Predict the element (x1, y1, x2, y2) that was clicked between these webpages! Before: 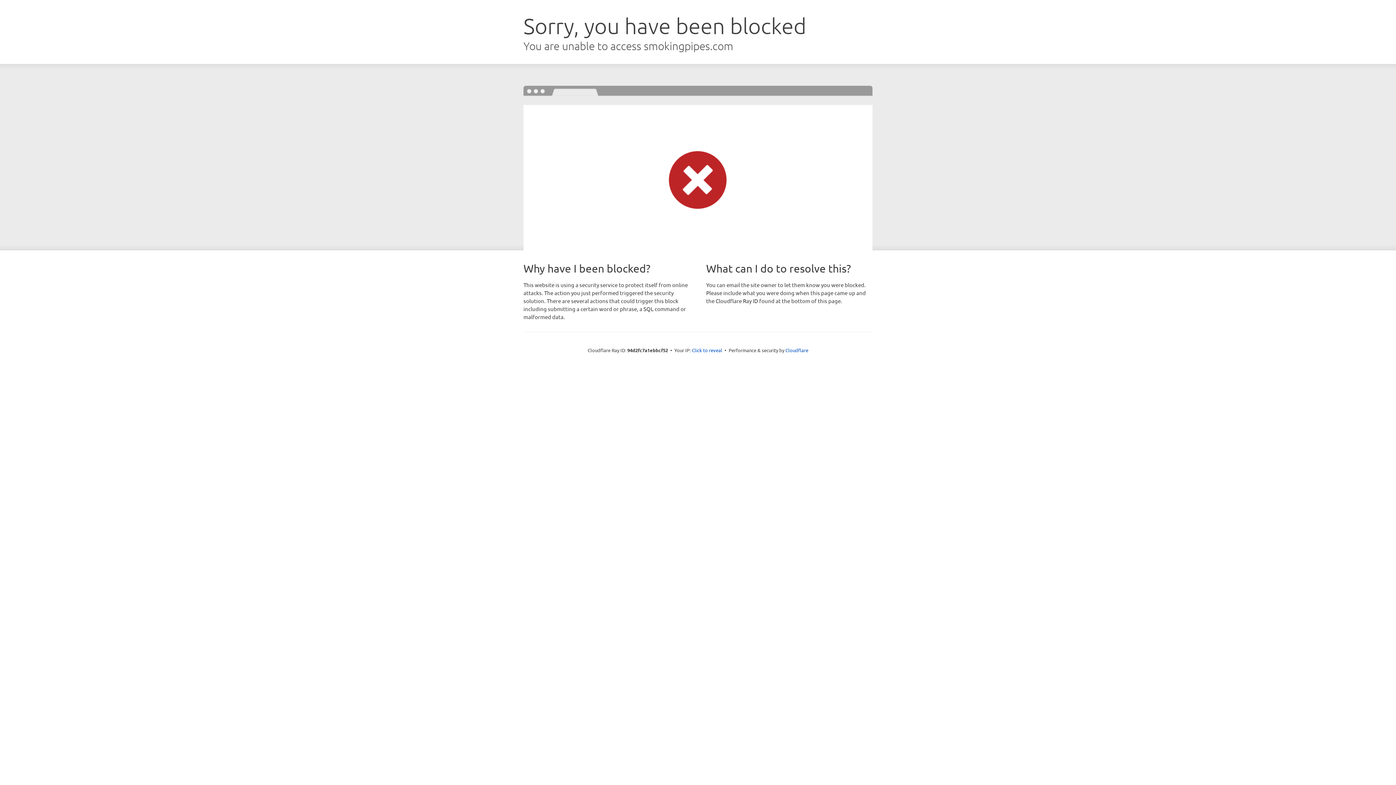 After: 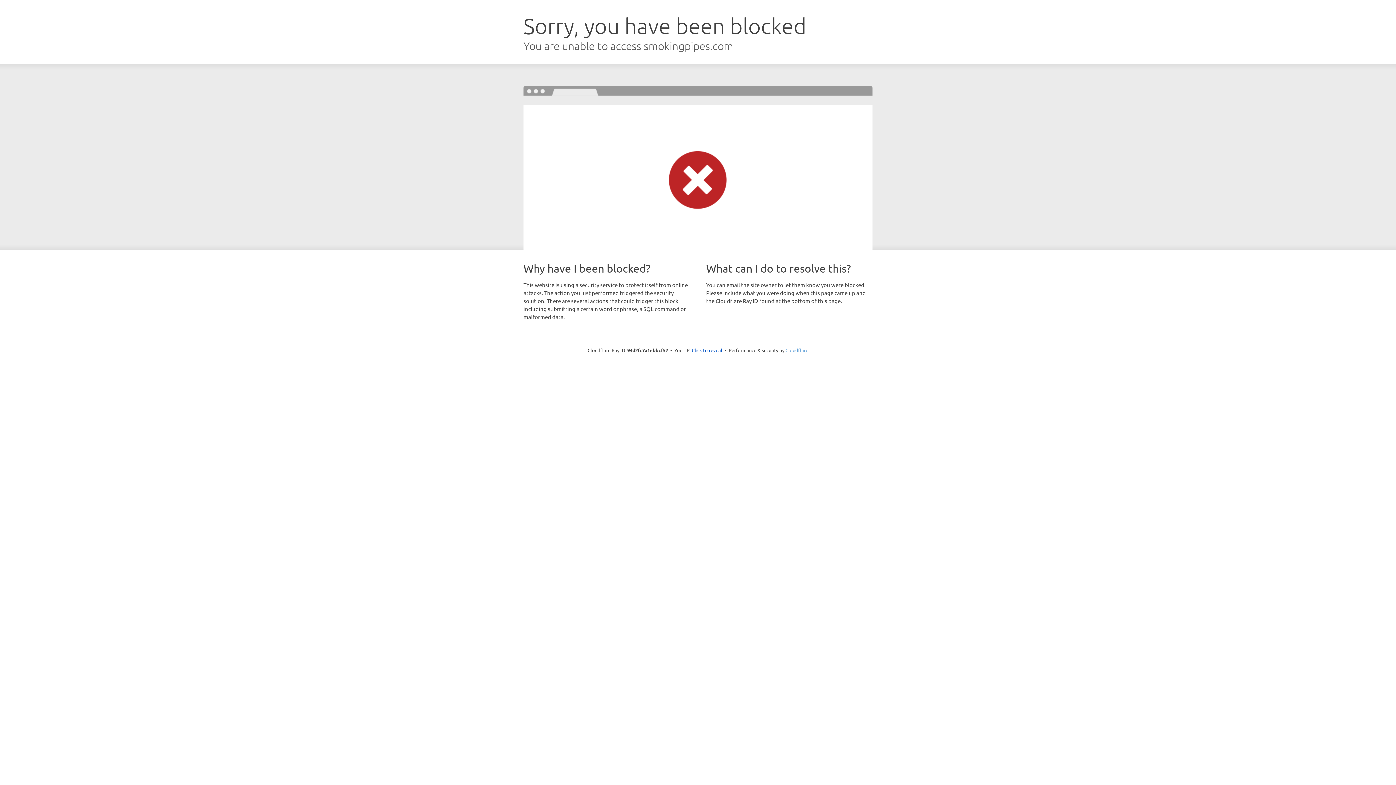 Action: bbox: (785, 347, 808, 353) label: Cloudflare